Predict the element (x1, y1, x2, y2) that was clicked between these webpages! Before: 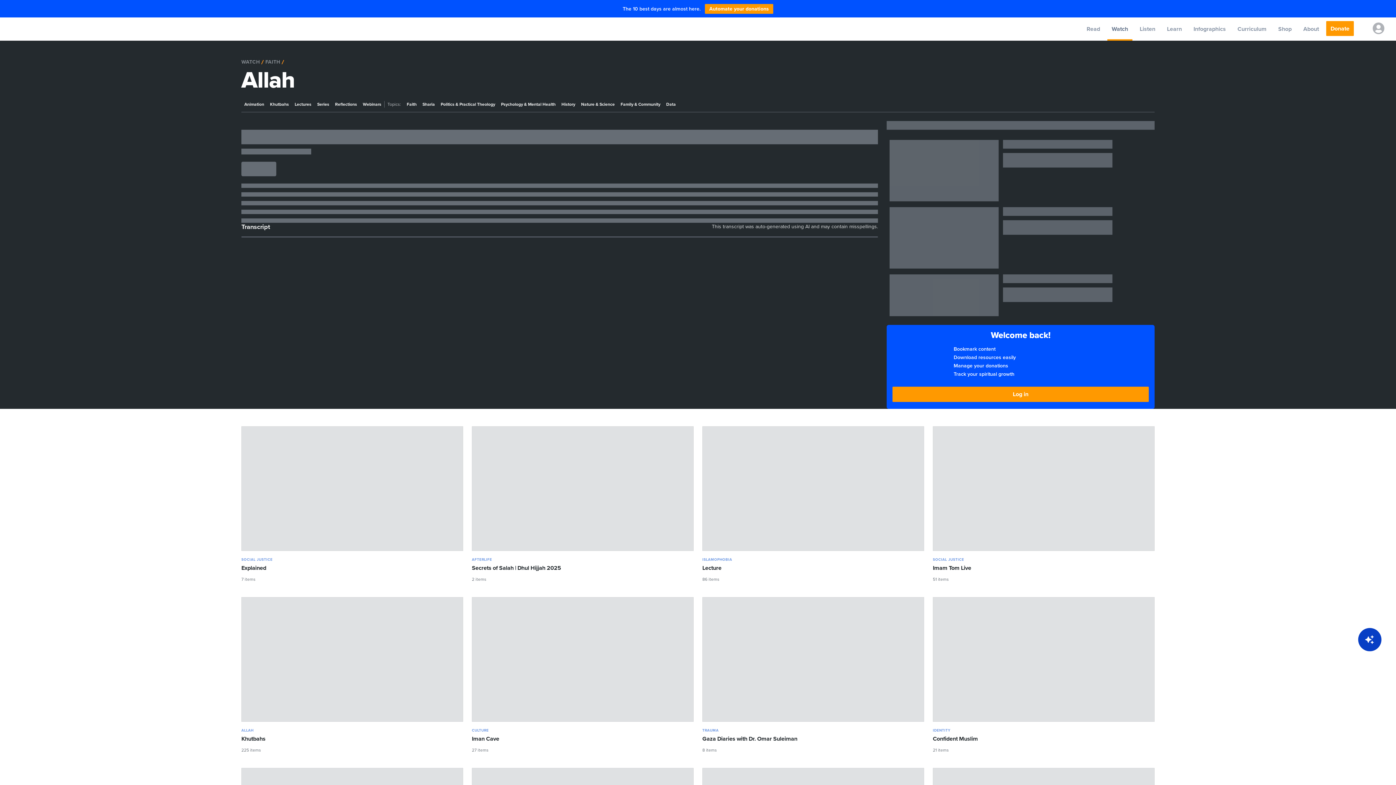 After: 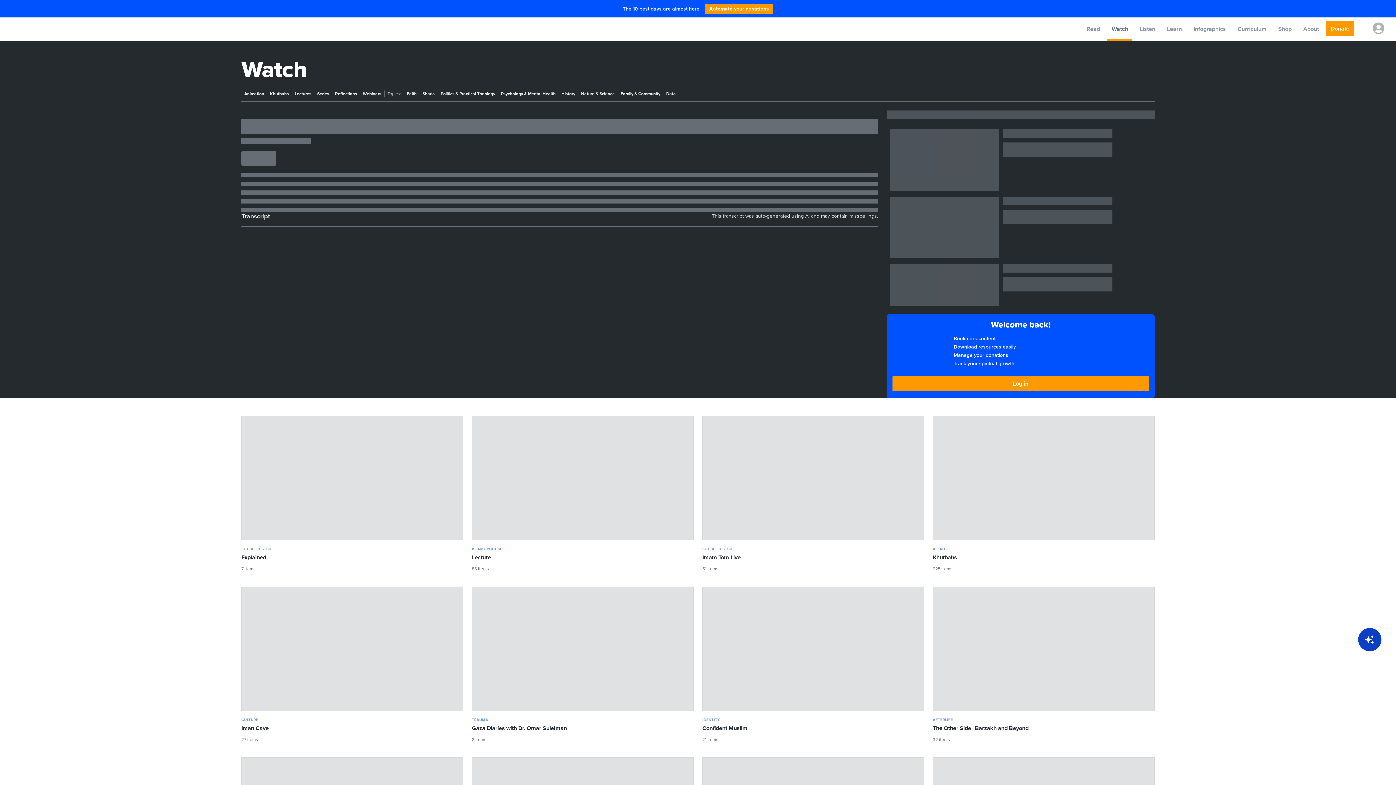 Action: label: WATCH bbox: (241, 58, 259, 65)